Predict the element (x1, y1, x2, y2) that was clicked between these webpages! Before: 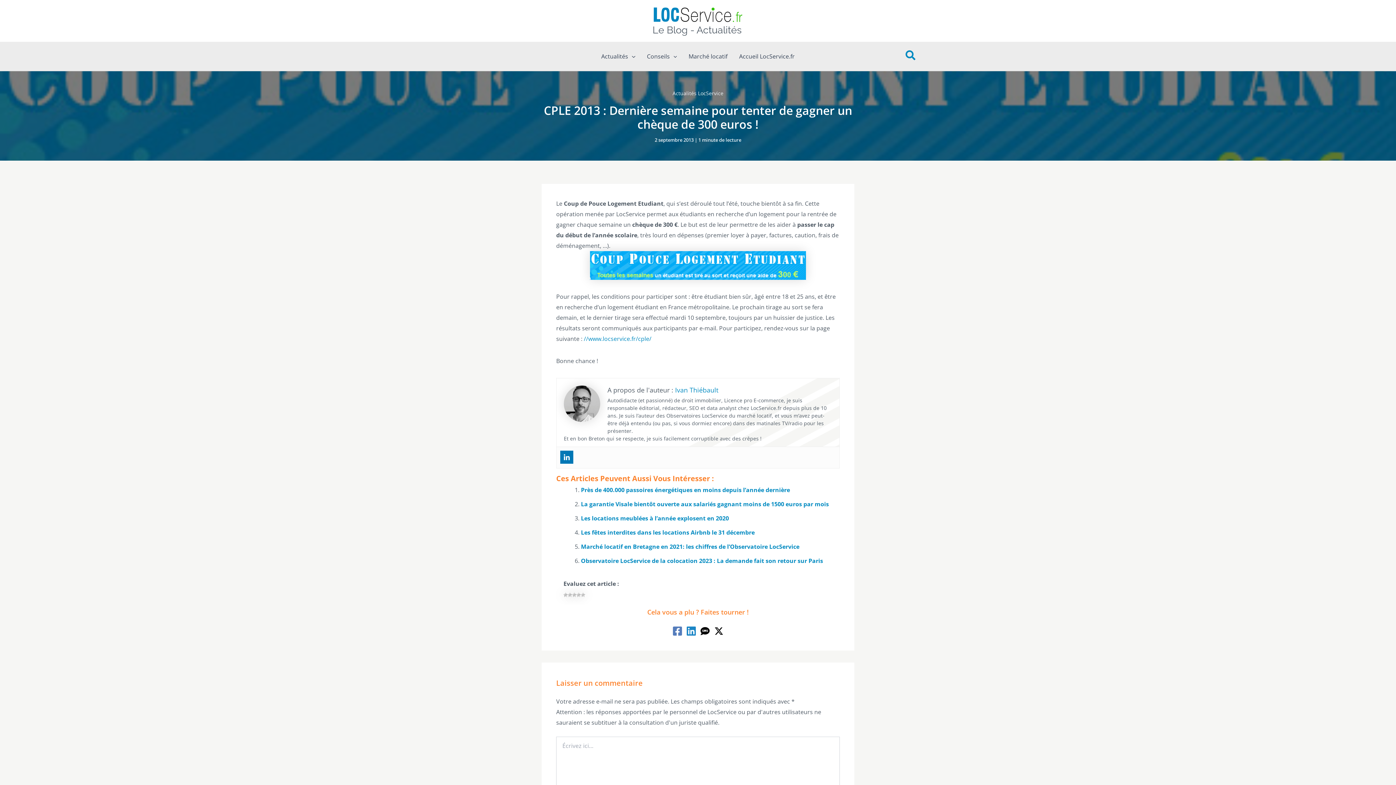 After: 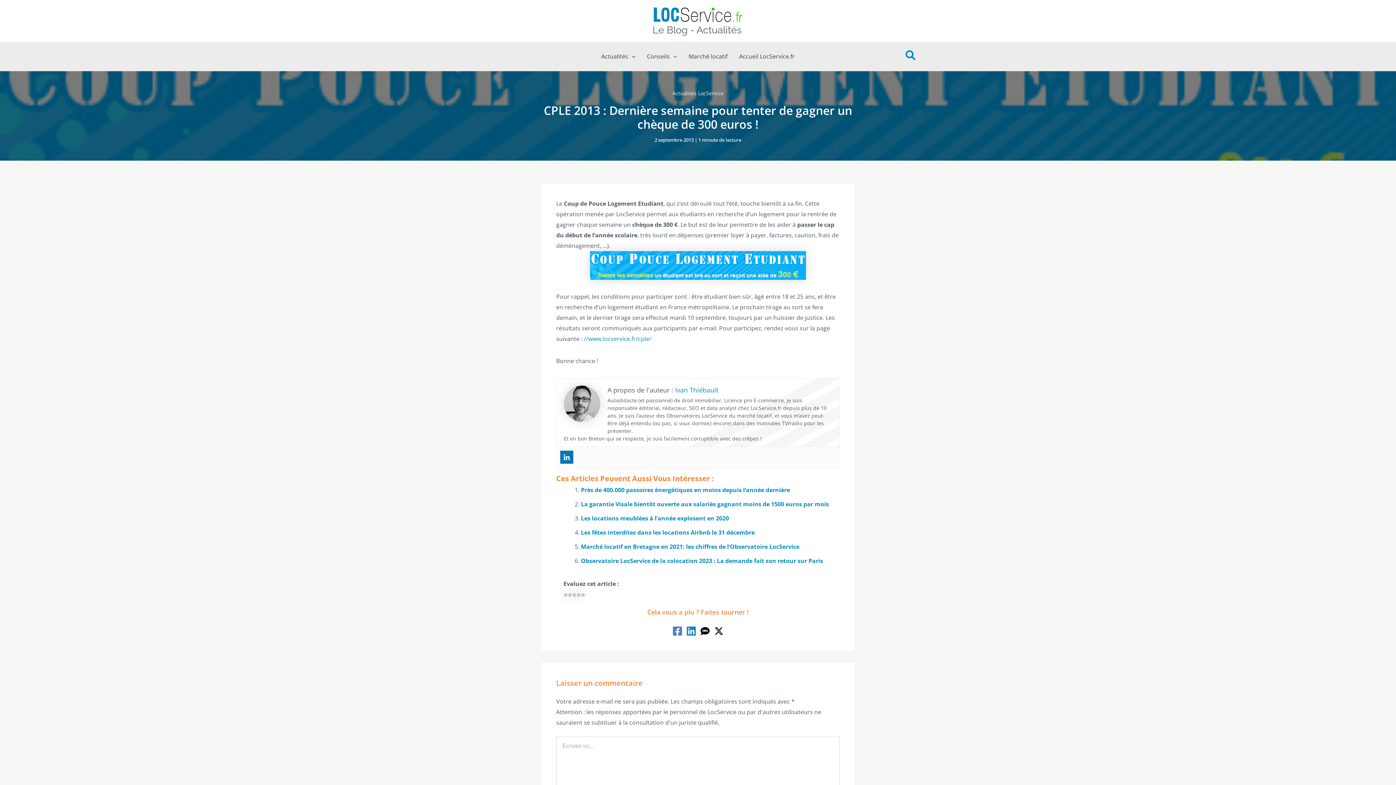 Action: bbox: (672, 626, 682, 636) label: Facebook